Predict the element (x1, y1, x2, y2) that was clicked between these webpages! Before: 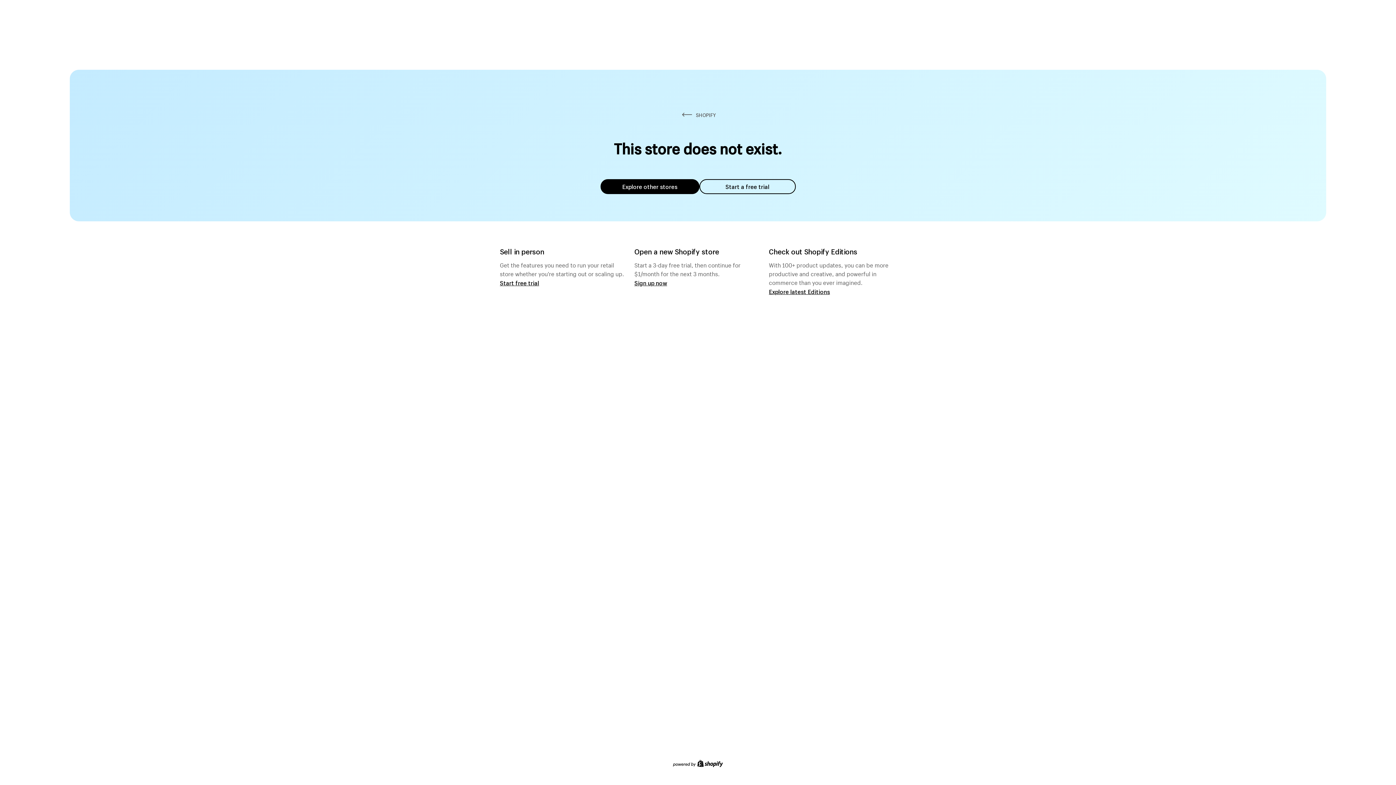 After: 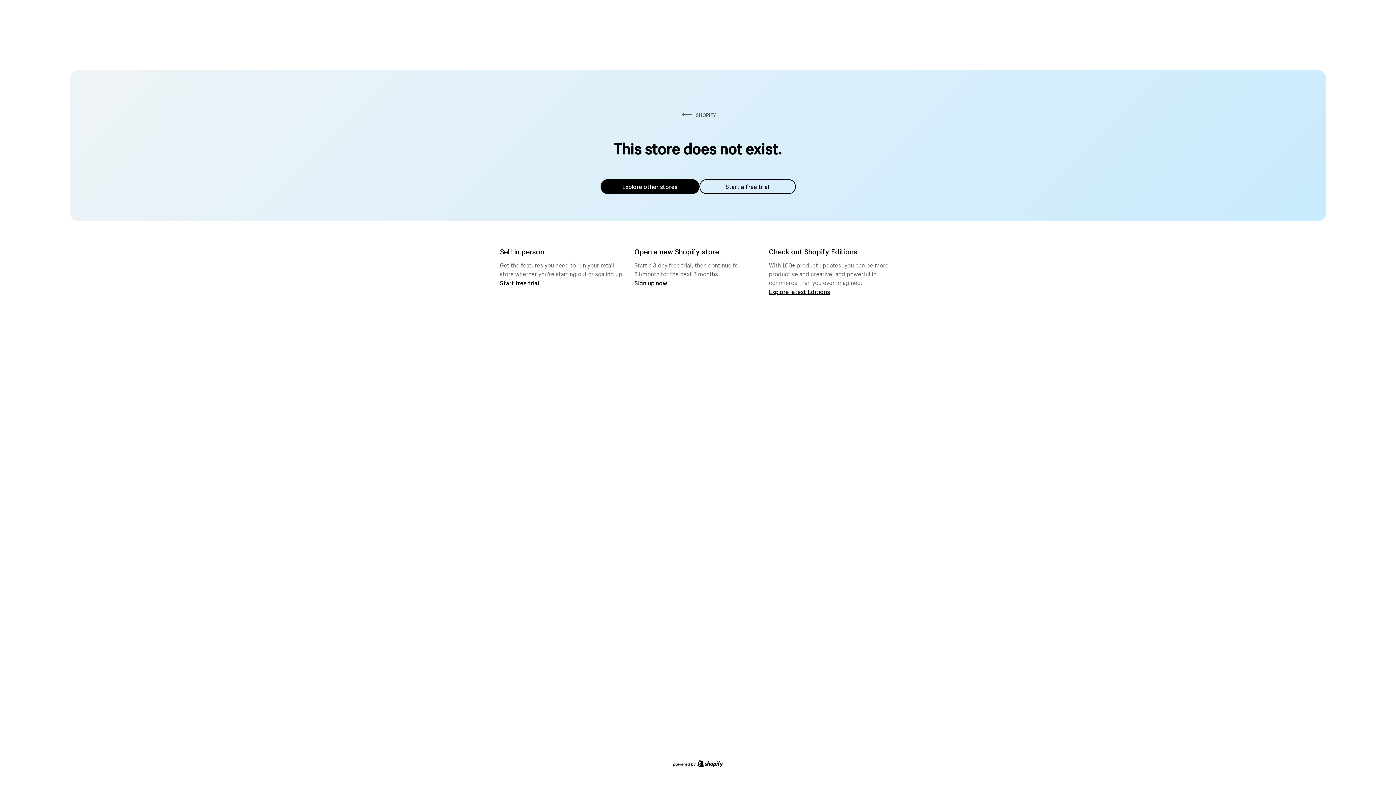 Action: label: Explore other stores bbox: (600, 179, 699, 194)